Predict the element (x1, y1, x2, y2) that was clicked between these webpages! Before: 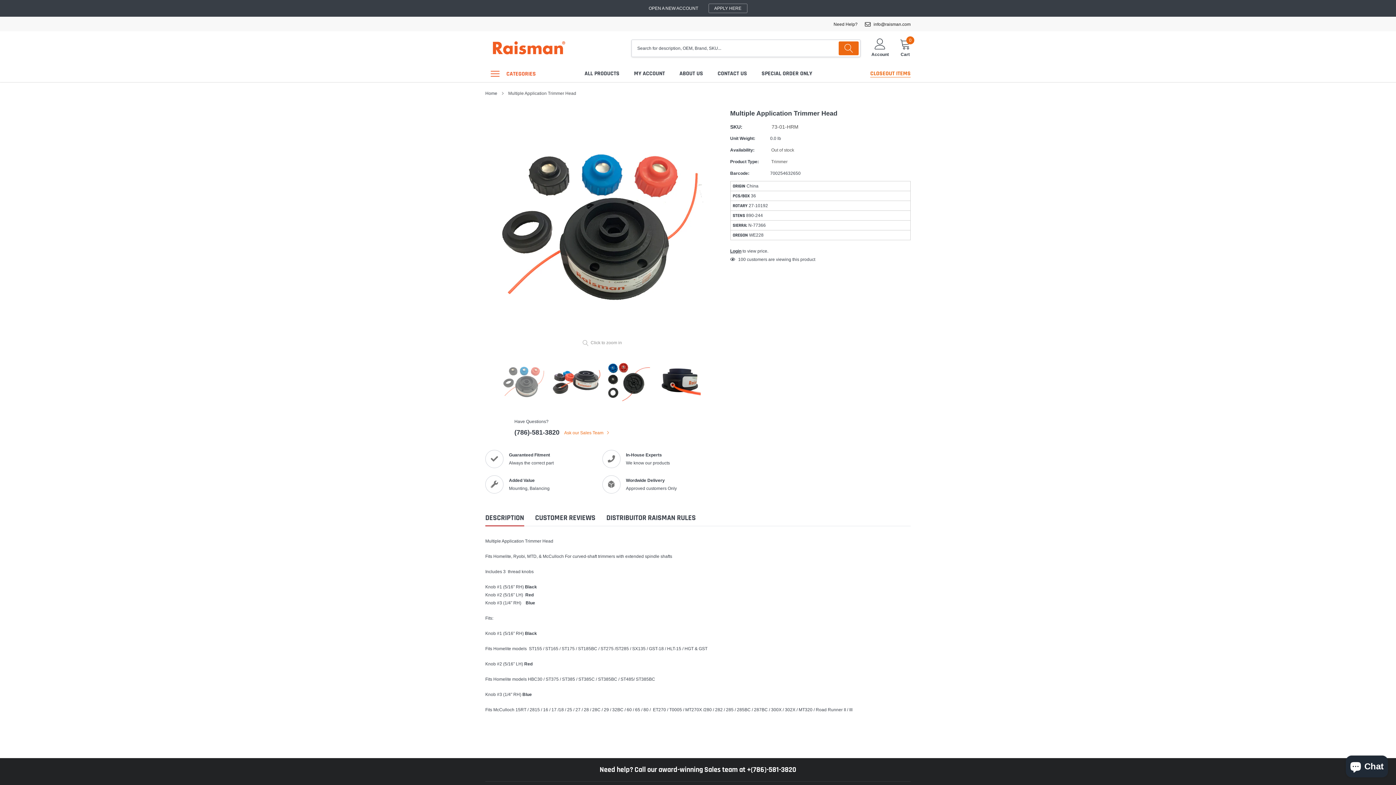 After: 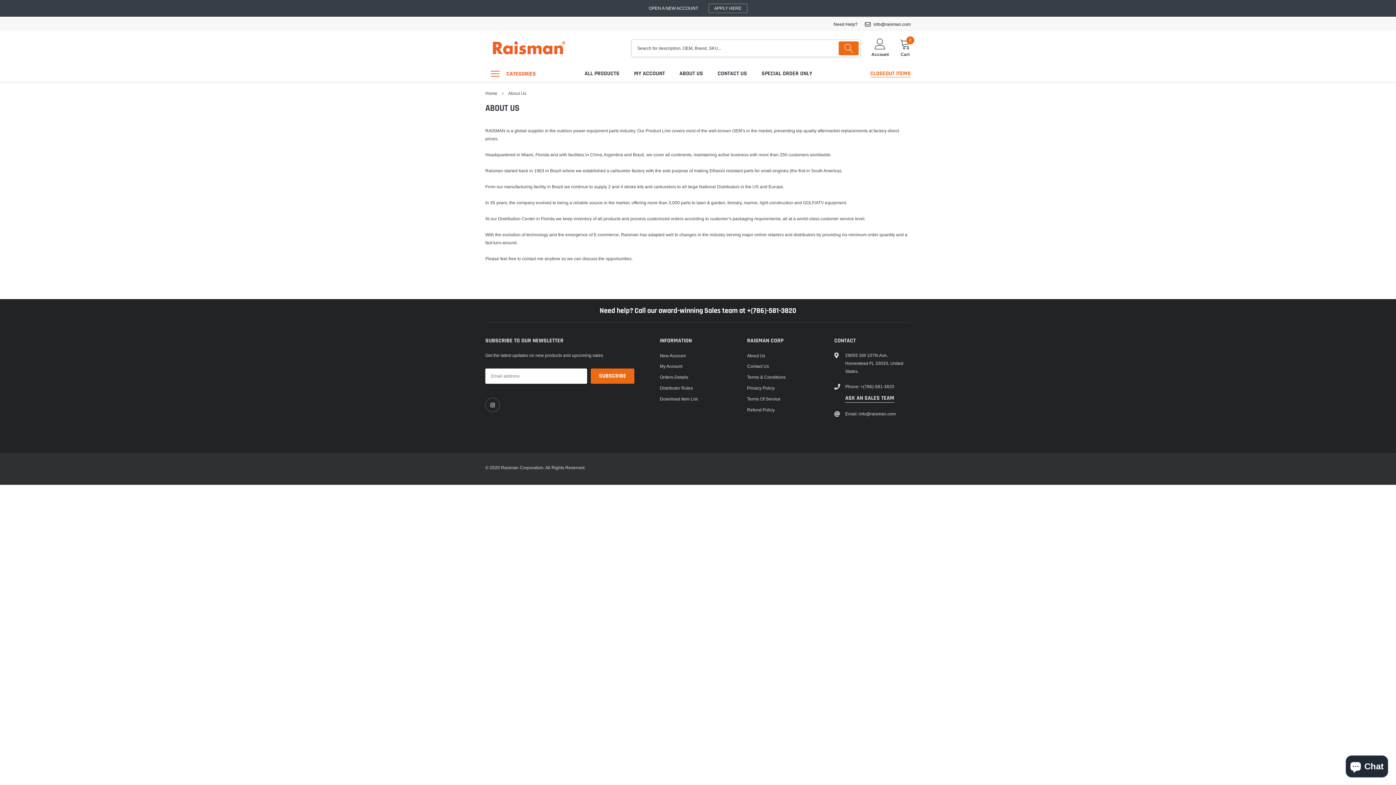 Action: bbox: (679, 69, 703, 77) label: link